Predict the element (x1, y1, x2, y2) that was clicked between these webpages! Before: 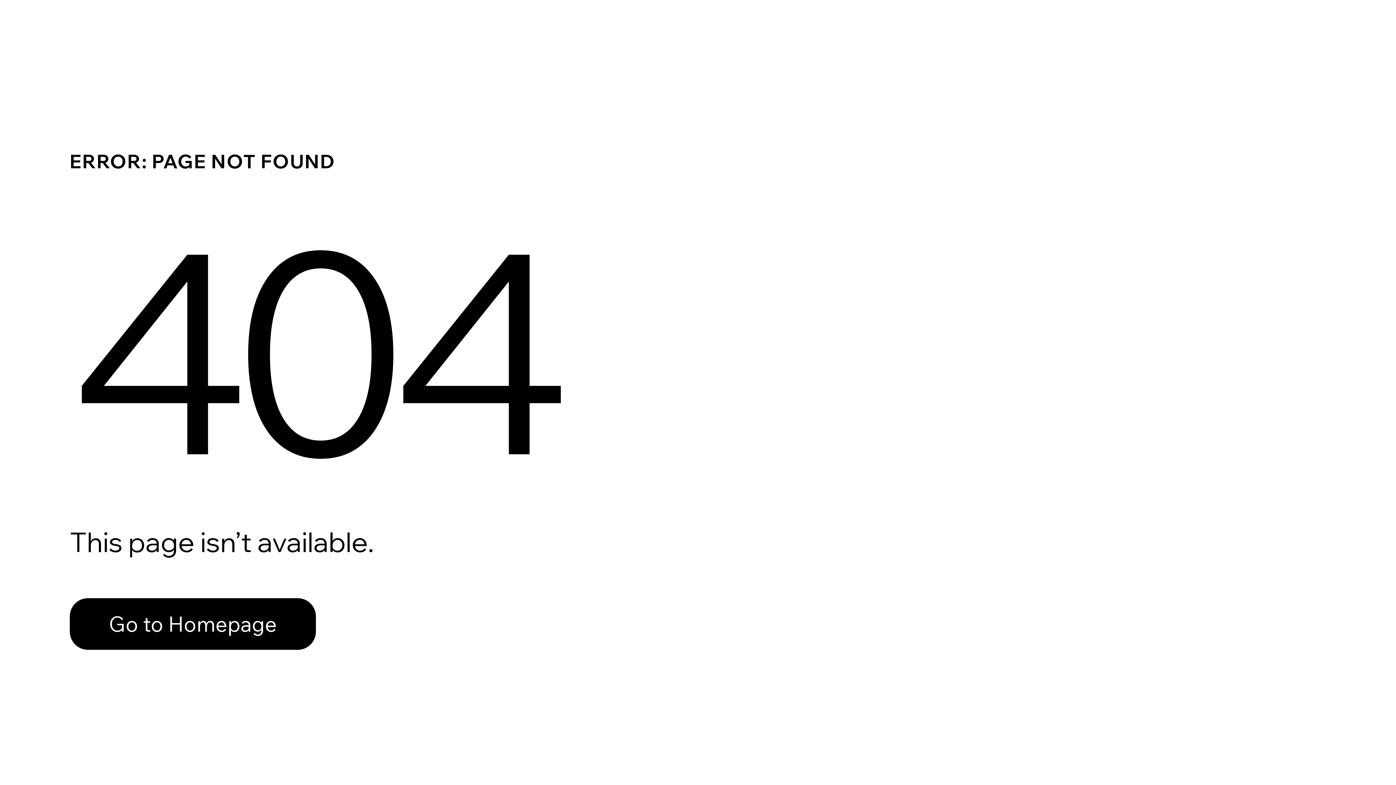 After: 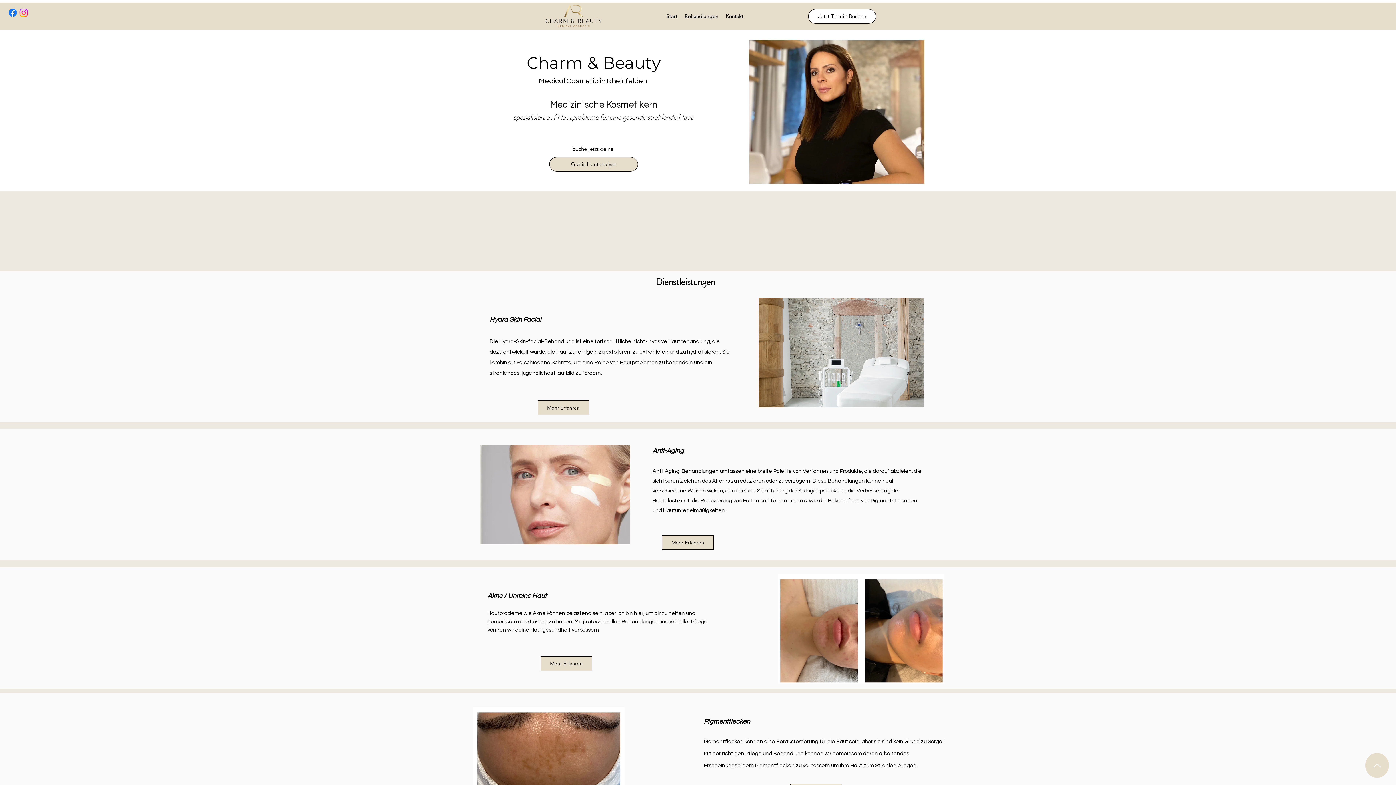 Action: label: Go to Homepage bbox: (69, 582, 768, 659)